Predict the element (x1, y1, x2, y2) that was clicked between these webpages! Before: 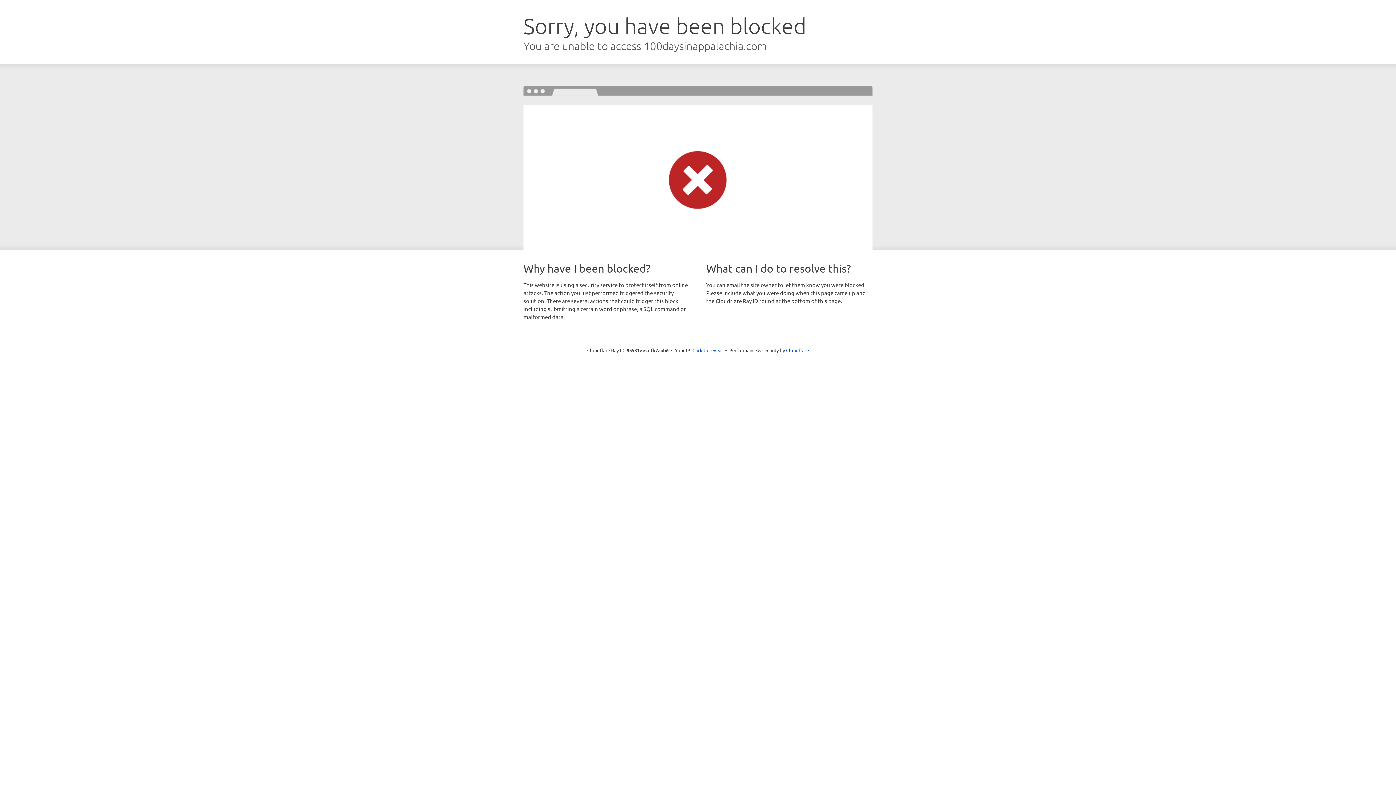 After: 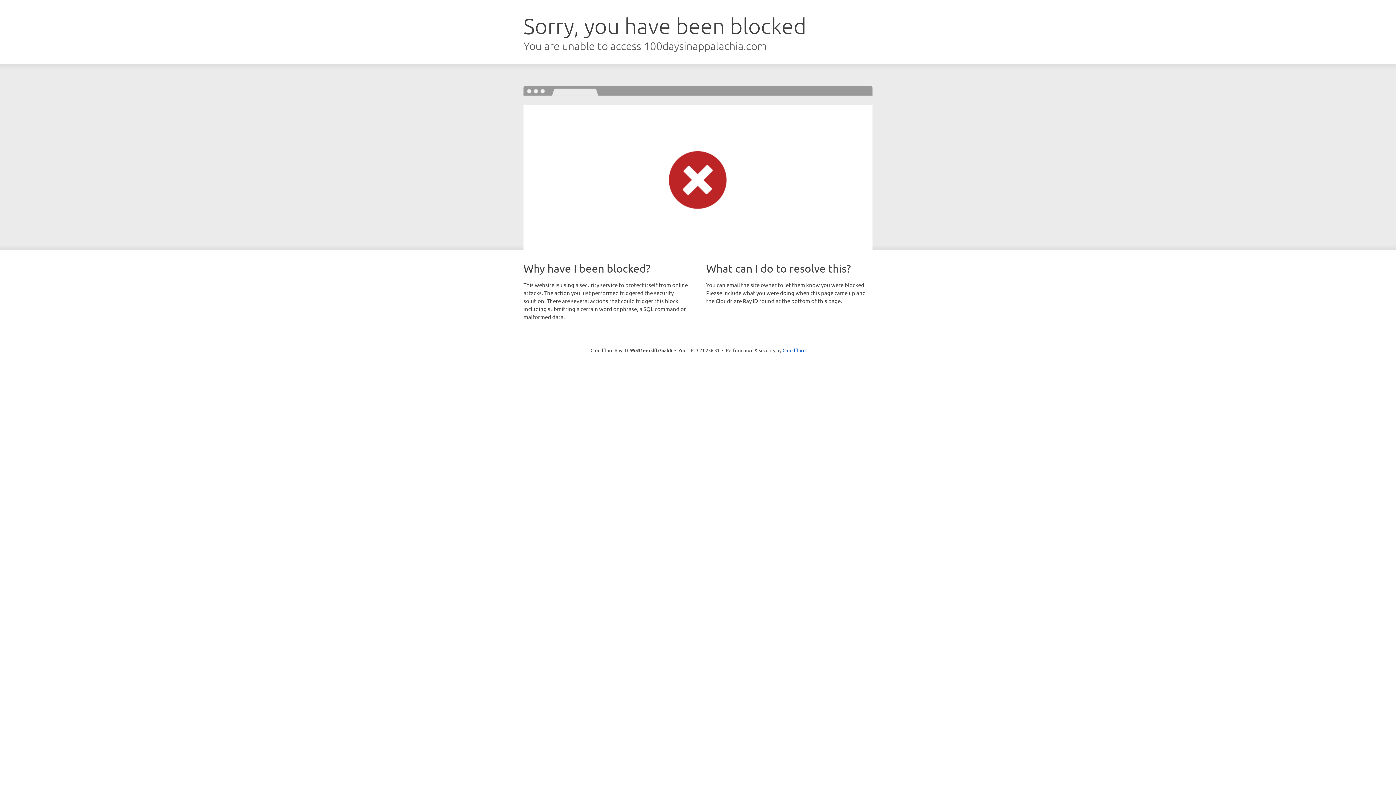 Action: label: Click to reveal bbox: (692, 346, 723, 353)